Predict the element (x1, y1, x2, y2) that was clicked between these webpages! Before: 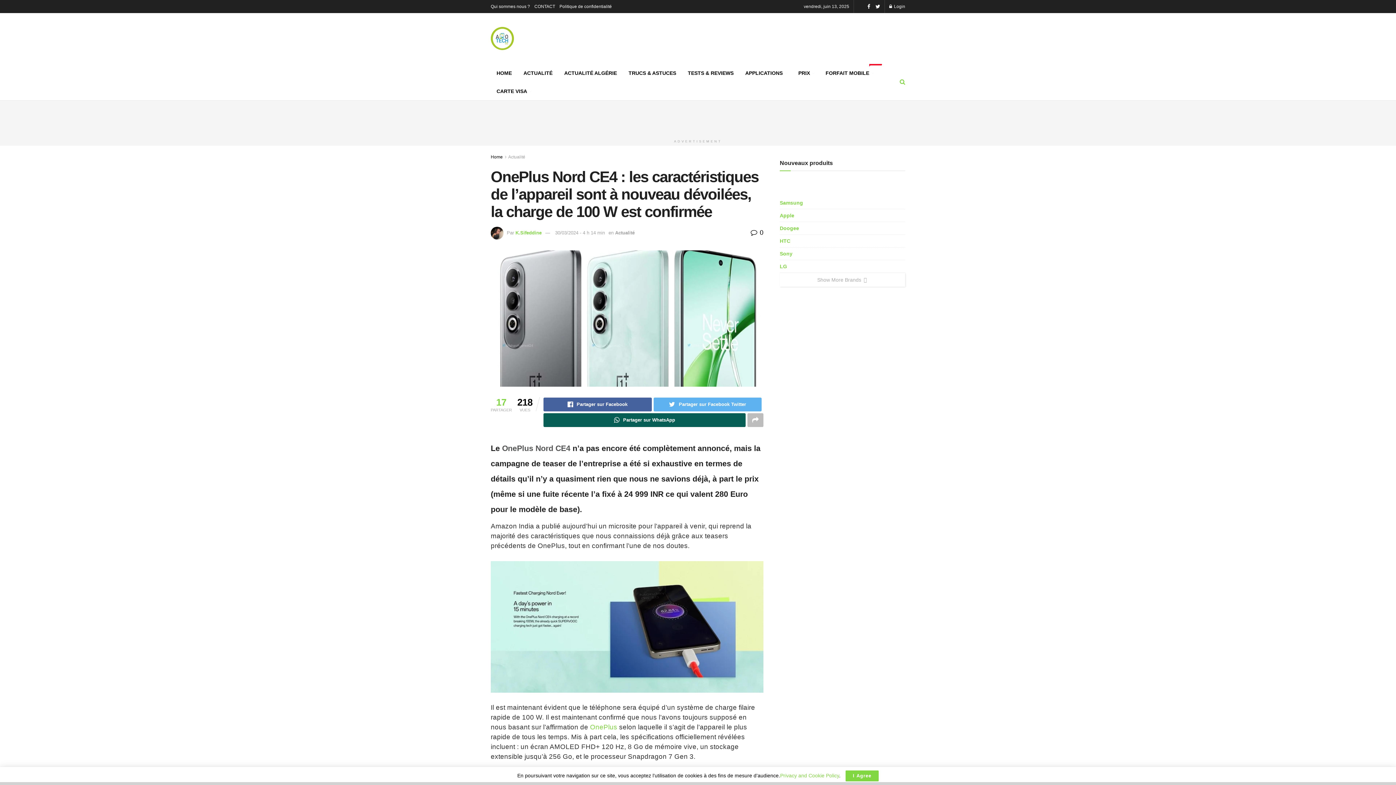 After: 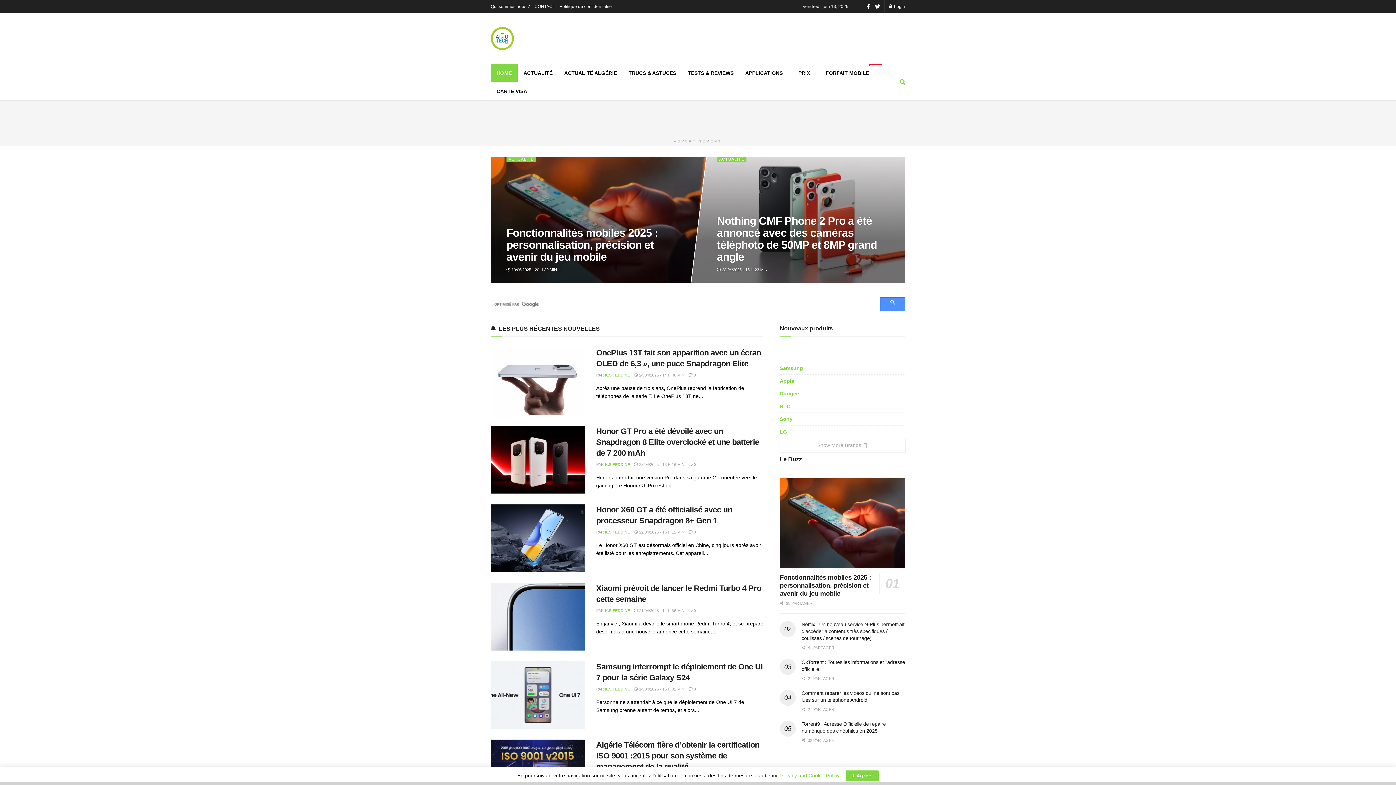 Action: bbox: (490, 64, 517, 82) label: HOME